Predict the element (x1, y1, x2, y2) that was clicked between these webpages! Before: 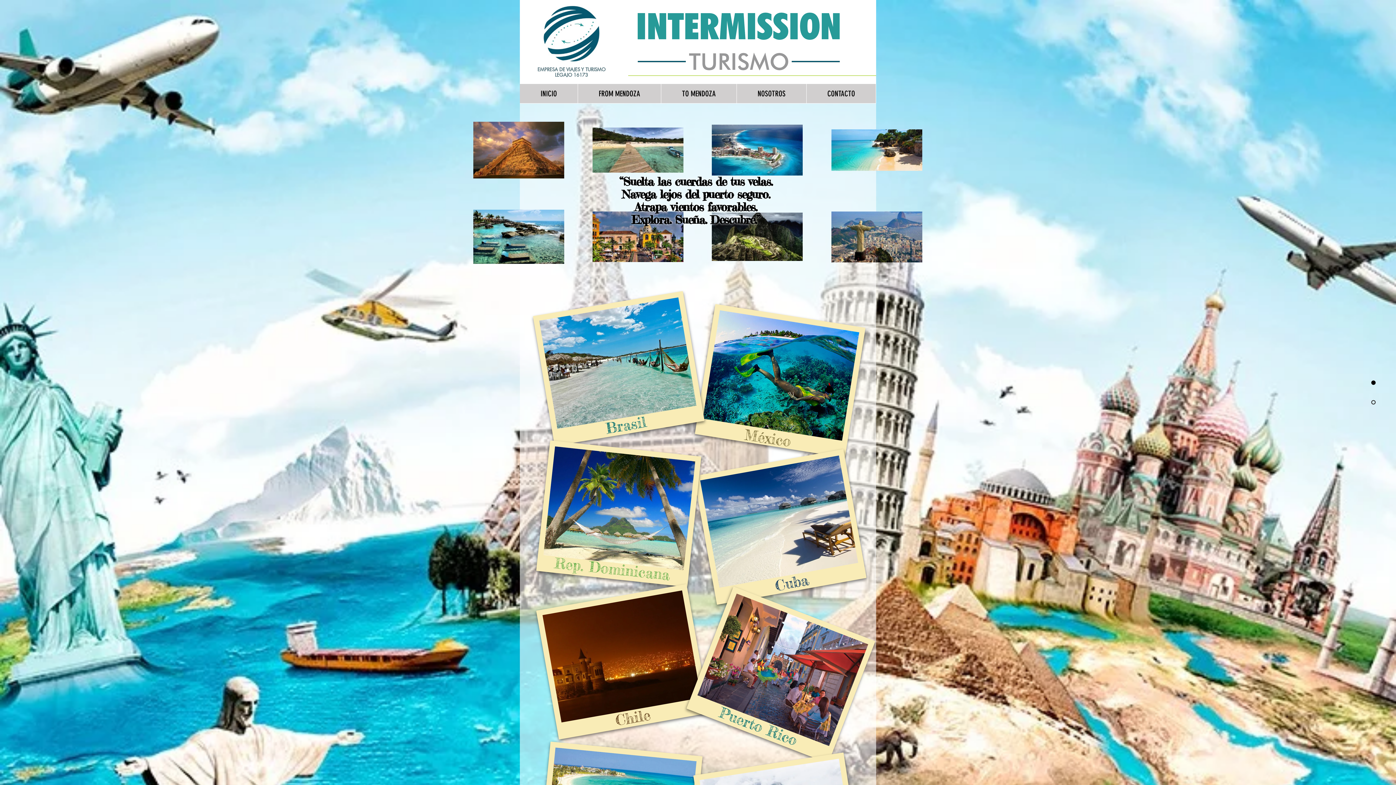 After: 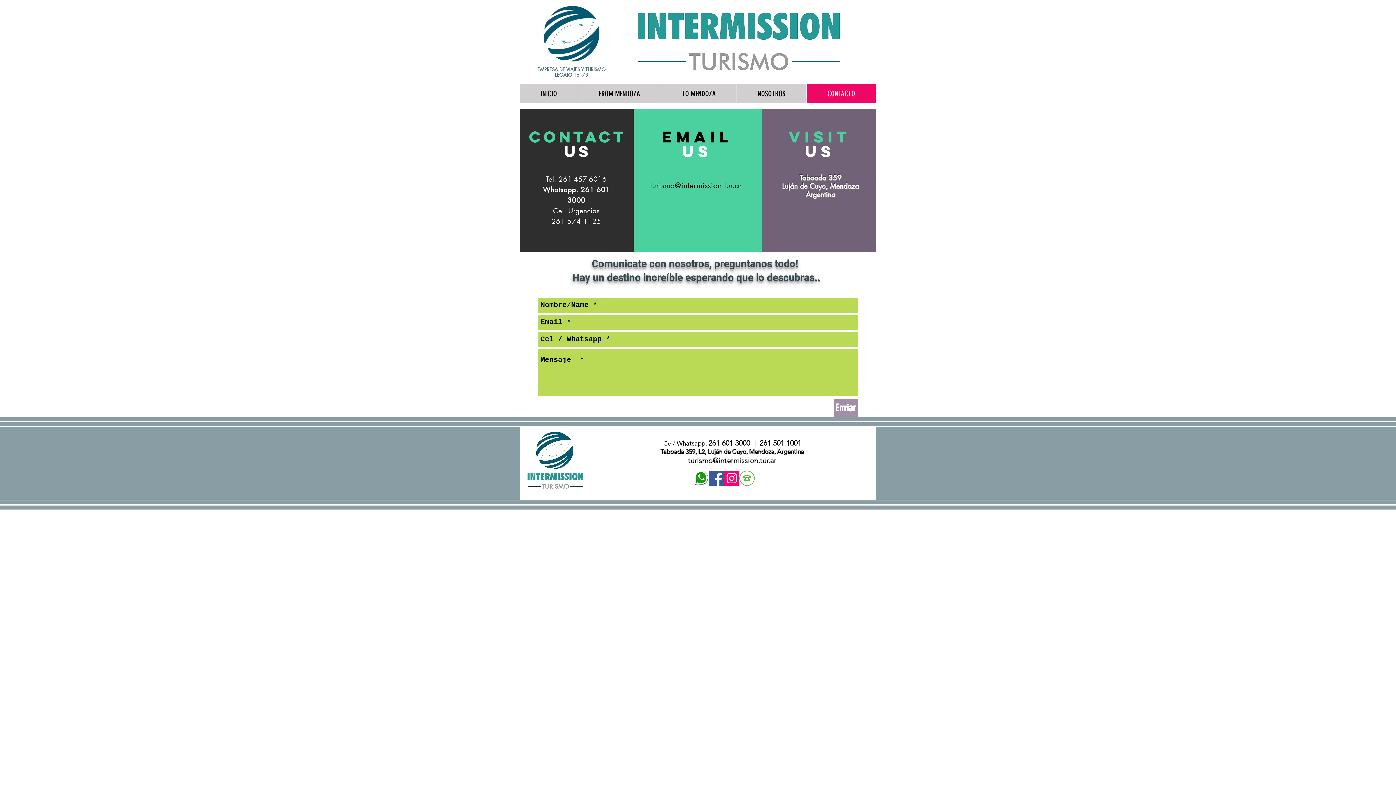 Action: bbox: (806, 84, 876, 103) label: CONTACTO